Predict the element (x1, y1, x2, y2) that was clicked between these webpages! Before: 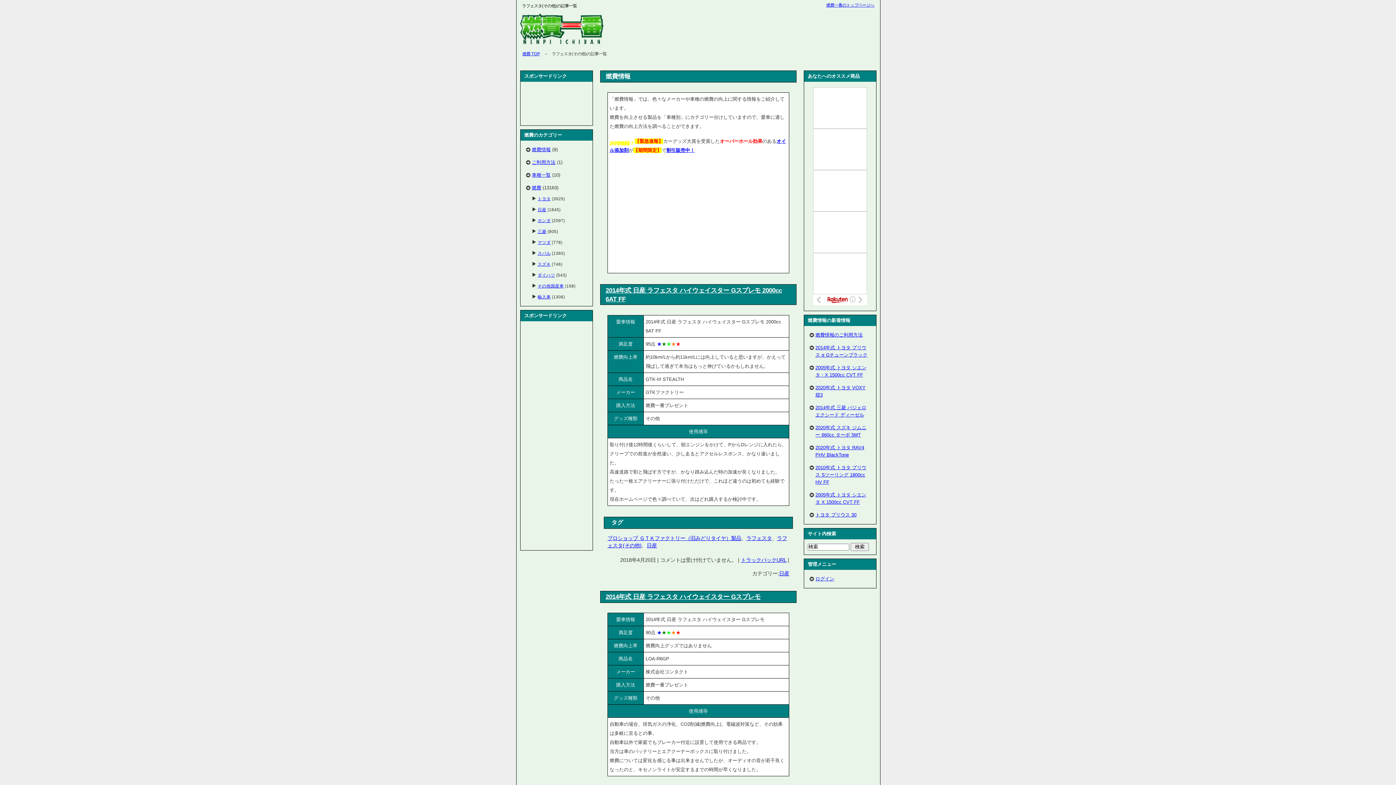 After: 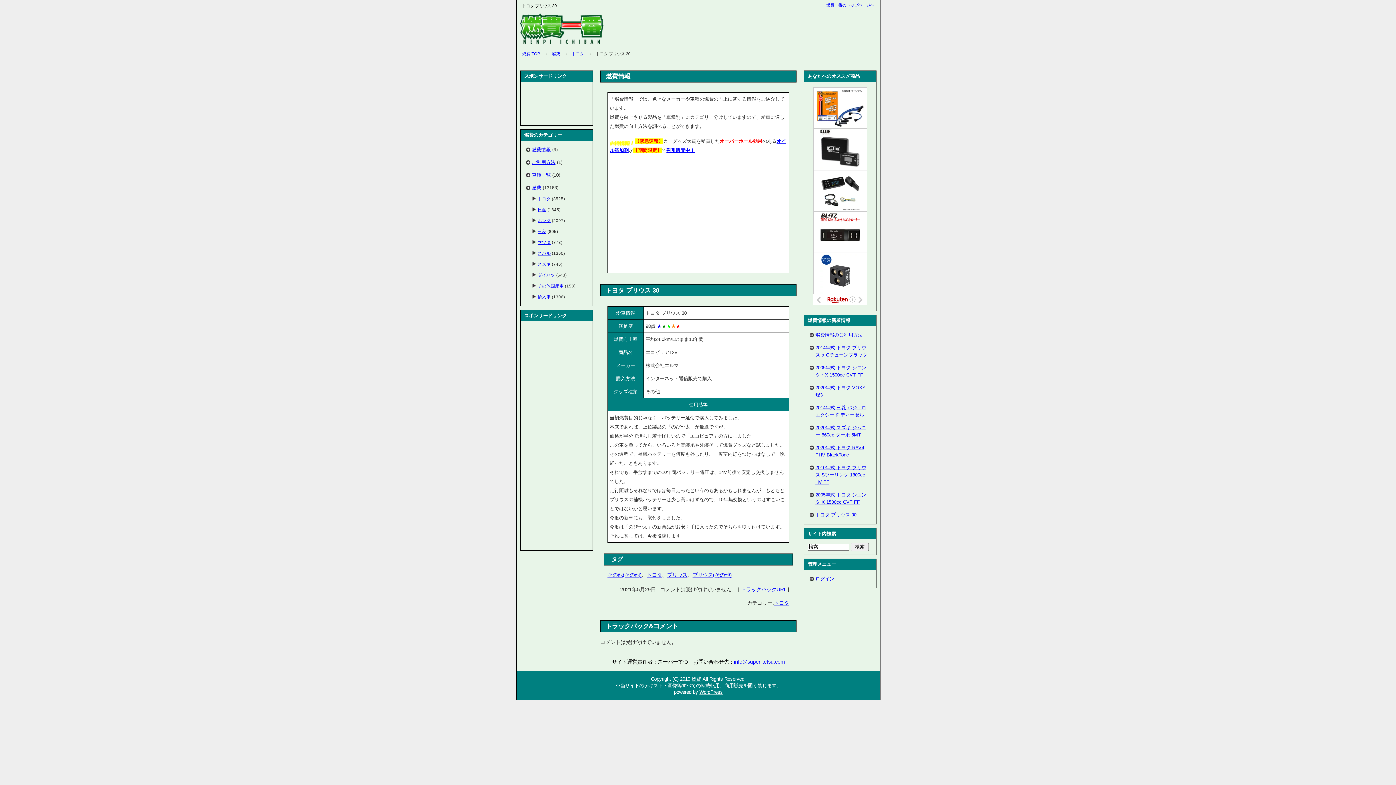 Action: bbox: (815, 512, 856, 517) label: トヨタ プリウス 30